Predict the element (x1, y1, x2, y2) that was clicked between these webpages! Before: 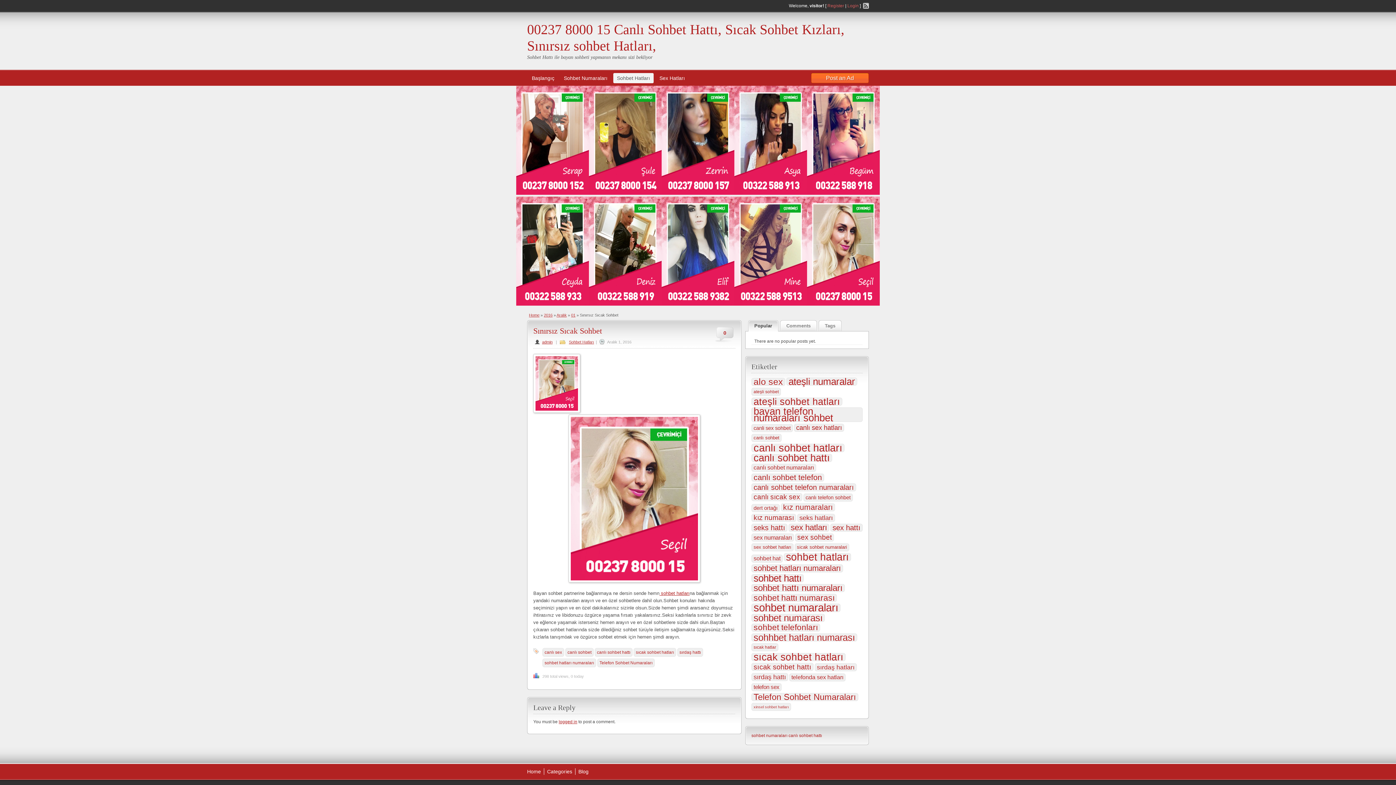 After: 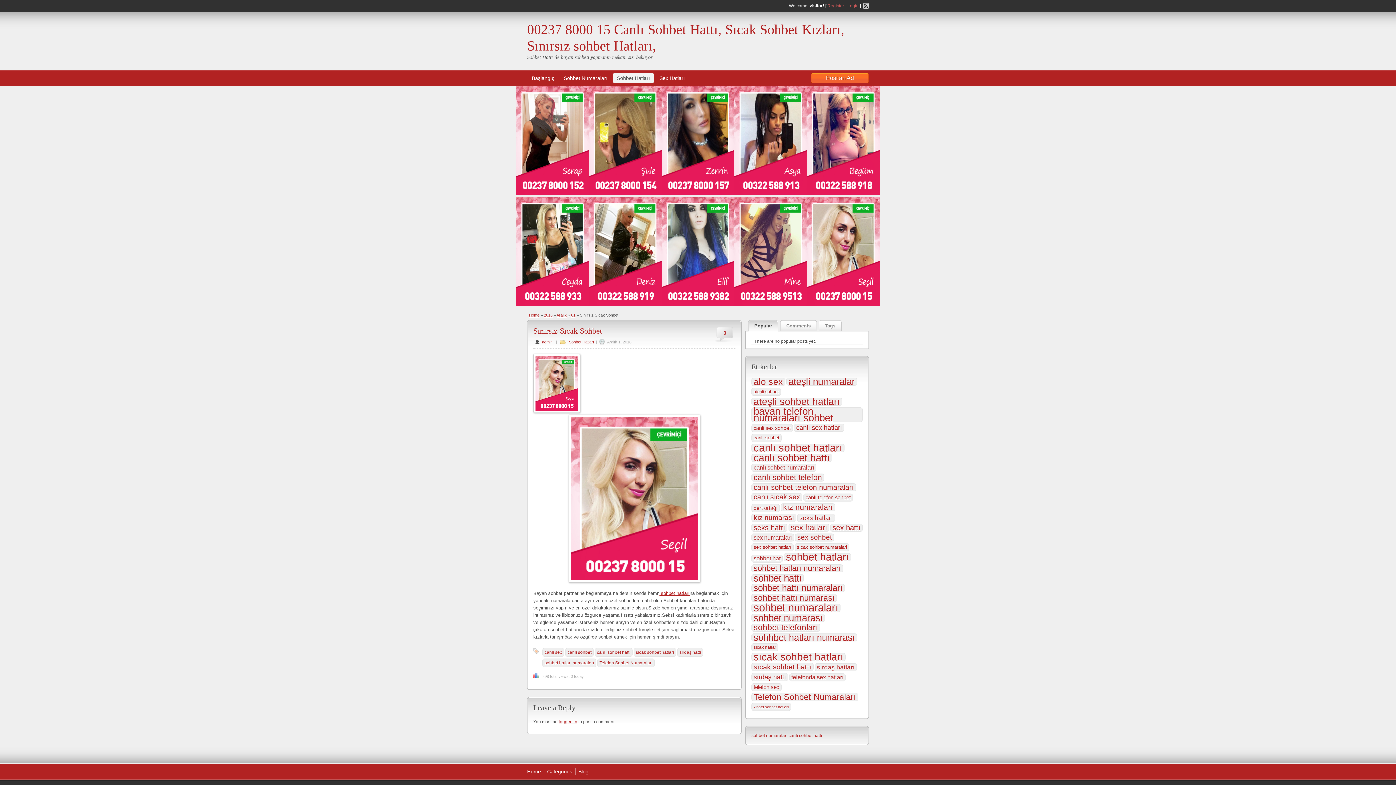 Action: bbox: (533, 326, 602, 335) label: Sınırsız Sıcak Sohbet